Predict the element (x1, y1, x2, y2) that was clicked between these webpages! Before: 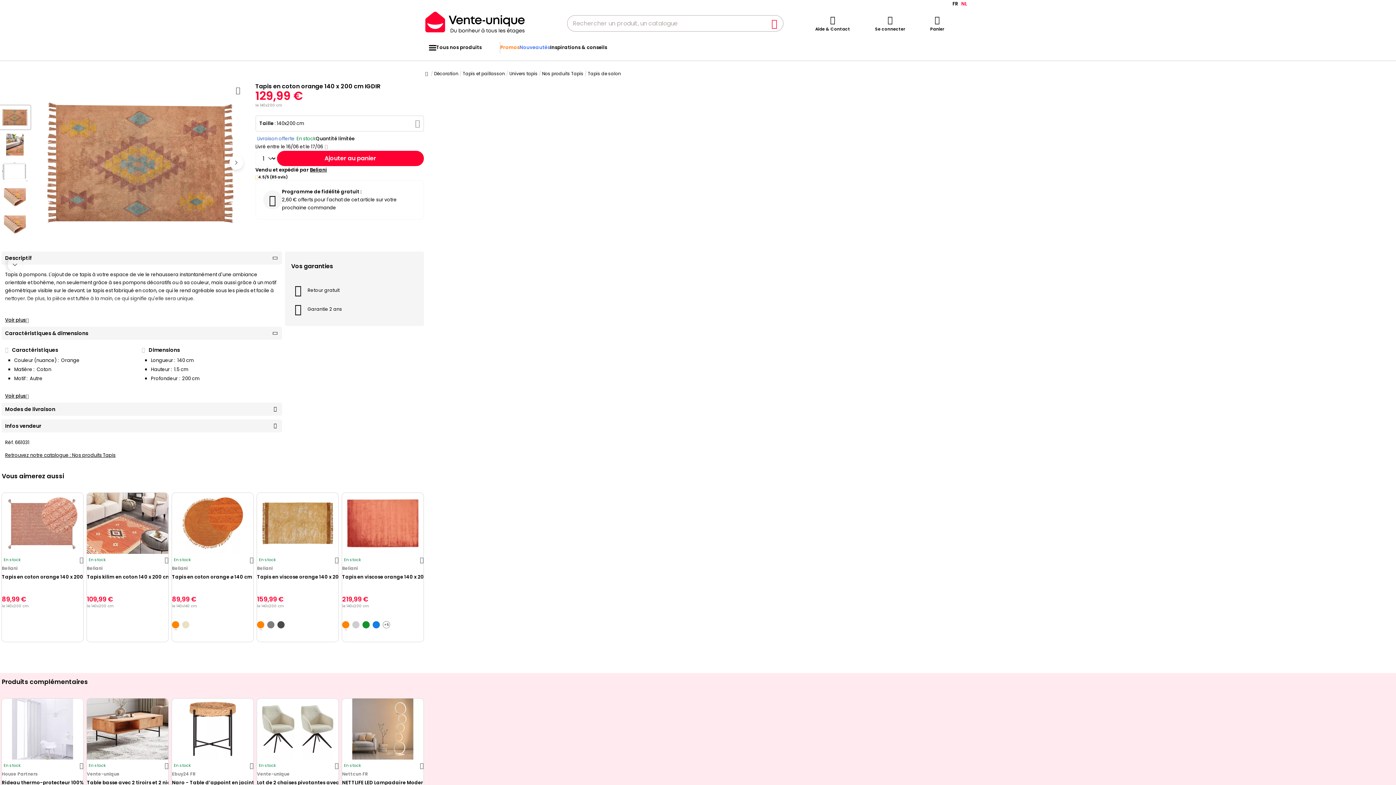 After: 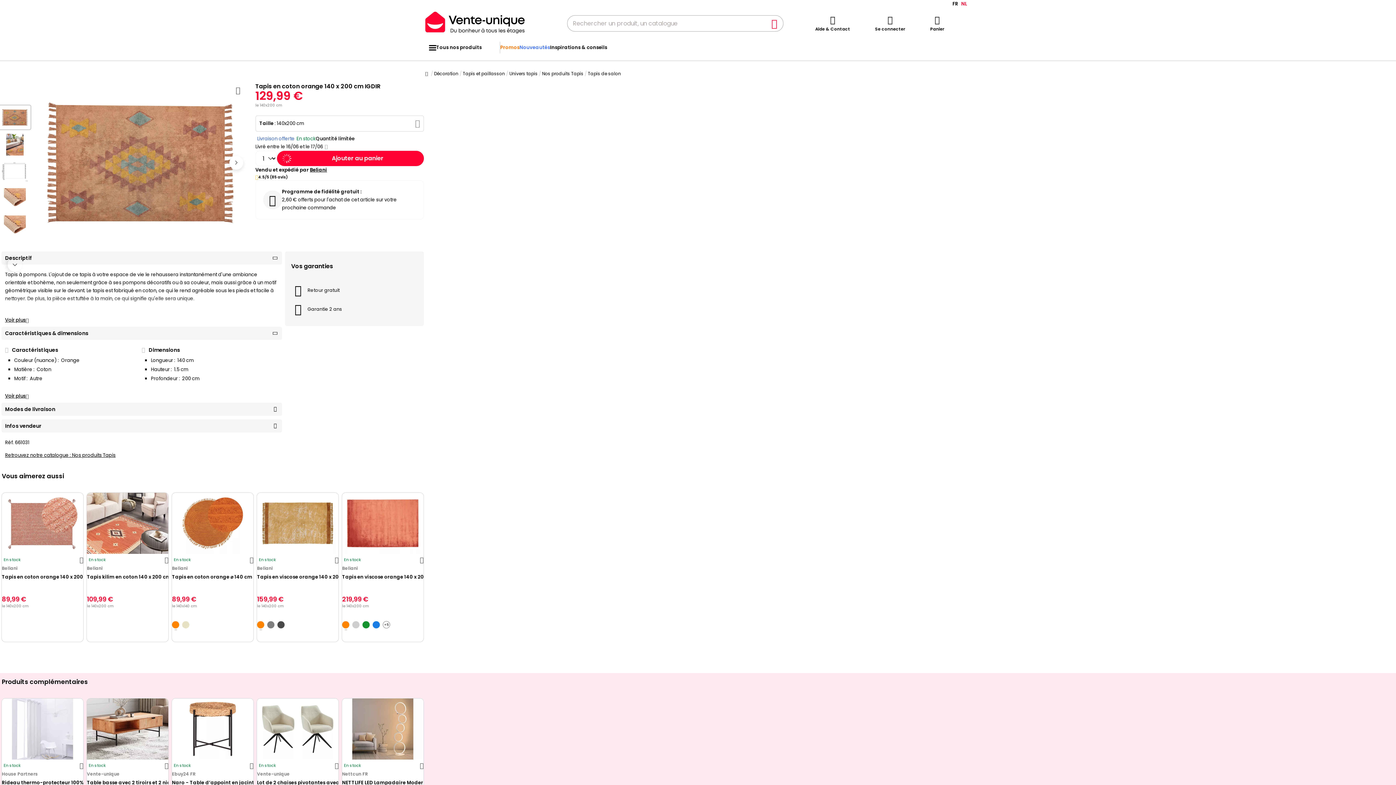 Action: bbox: (276, 150, 424, 166) label: Ajouter au panier